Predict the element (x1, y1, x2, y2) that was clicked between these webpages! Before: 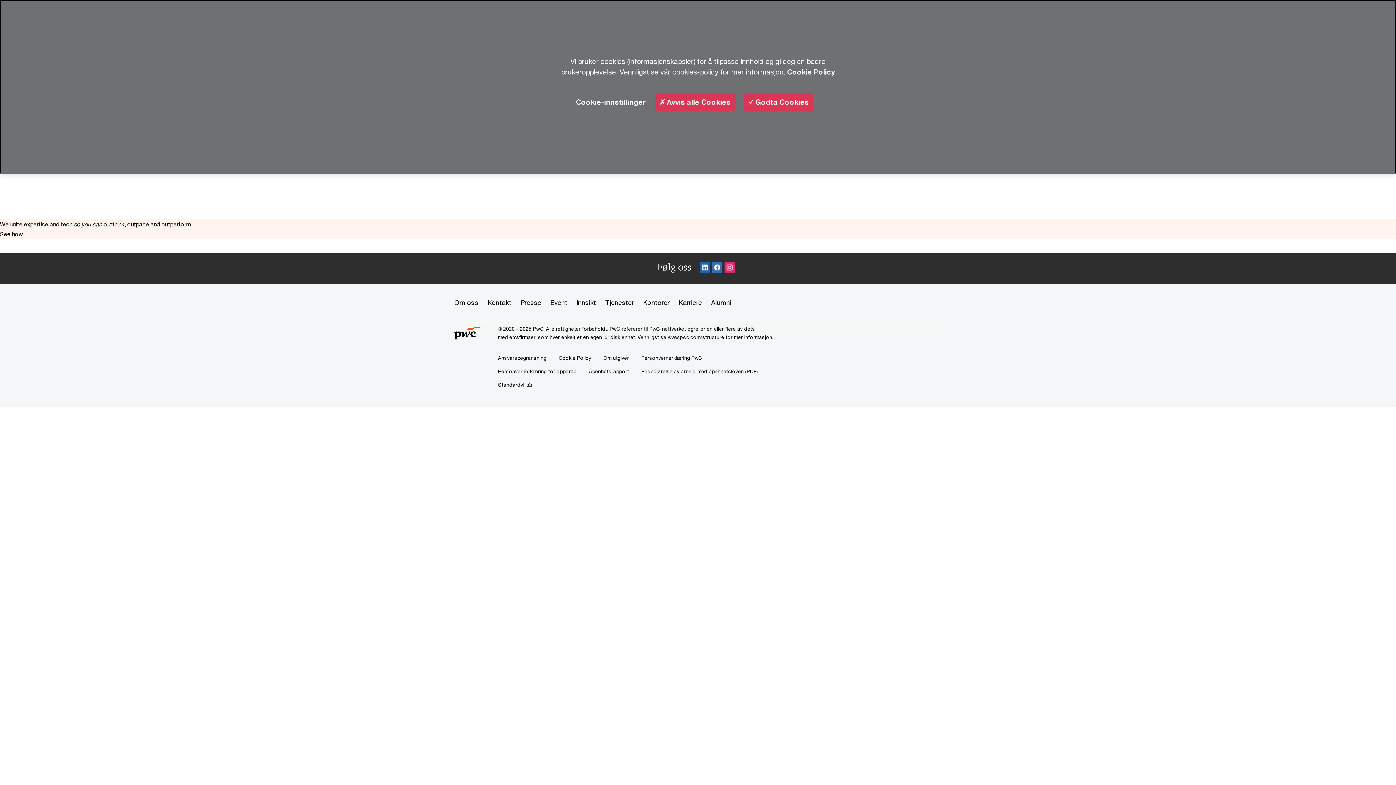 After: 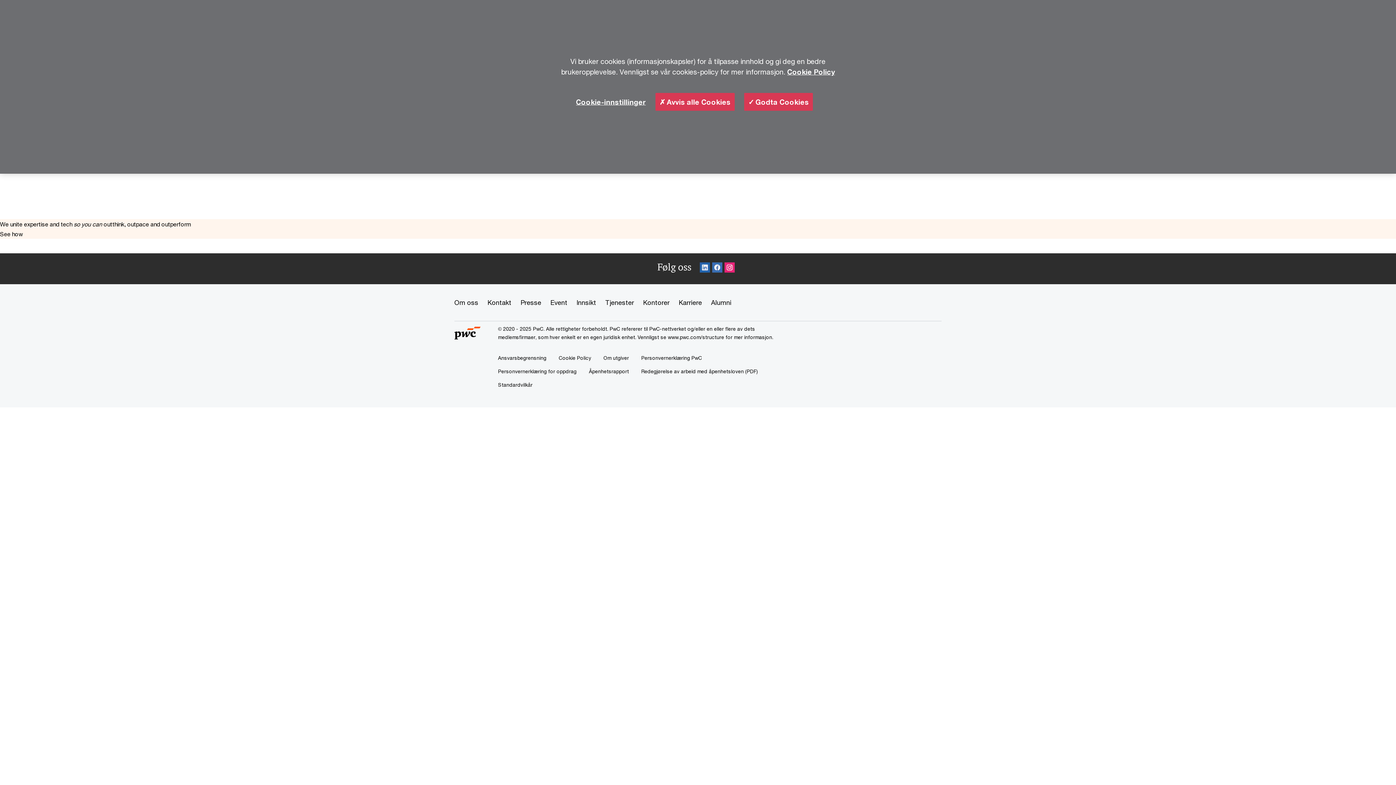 Action: bbox: (724, 262, 734, 275)